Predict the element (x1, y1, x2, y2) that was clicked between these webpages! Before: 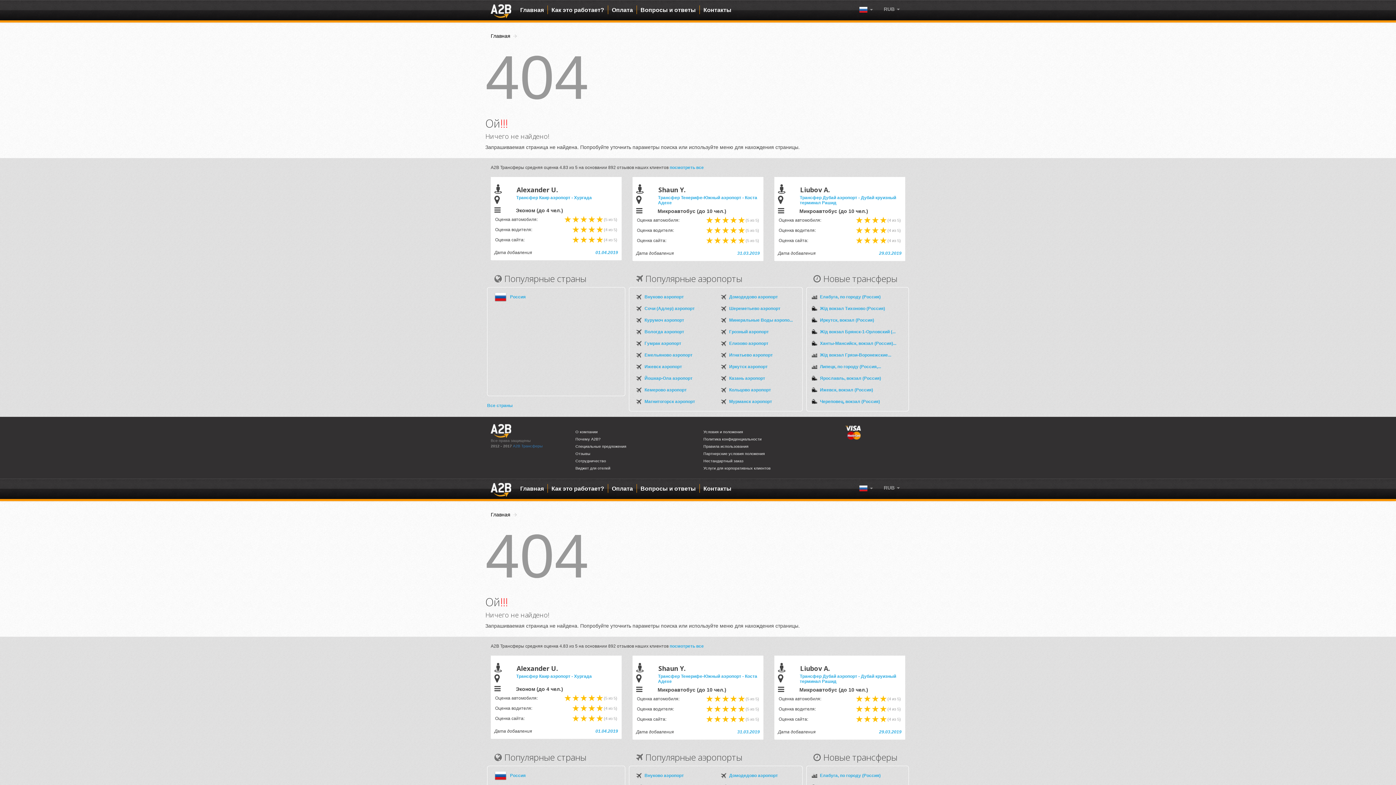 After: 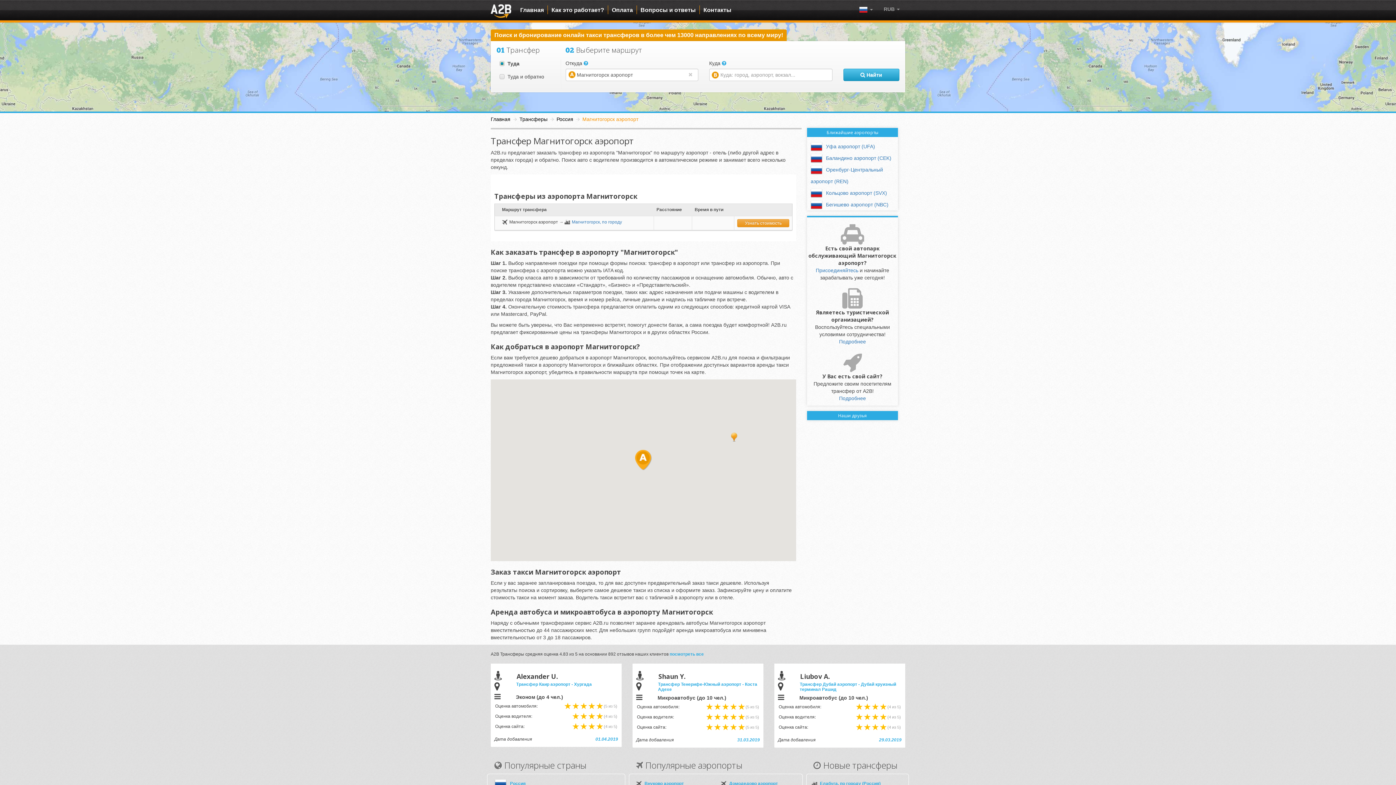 Action: label: Магнитогорск аэропорт bbox: (644, 399, 695, 404)